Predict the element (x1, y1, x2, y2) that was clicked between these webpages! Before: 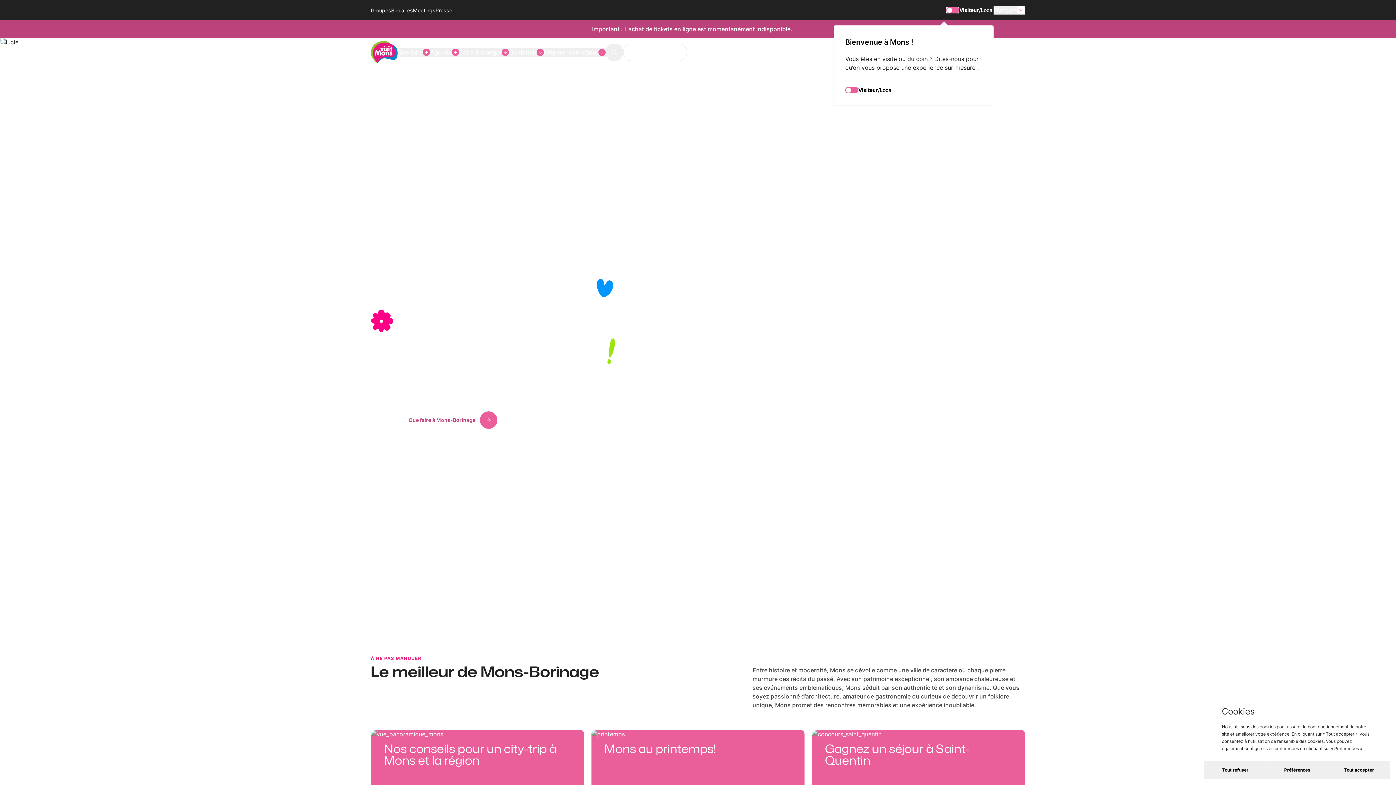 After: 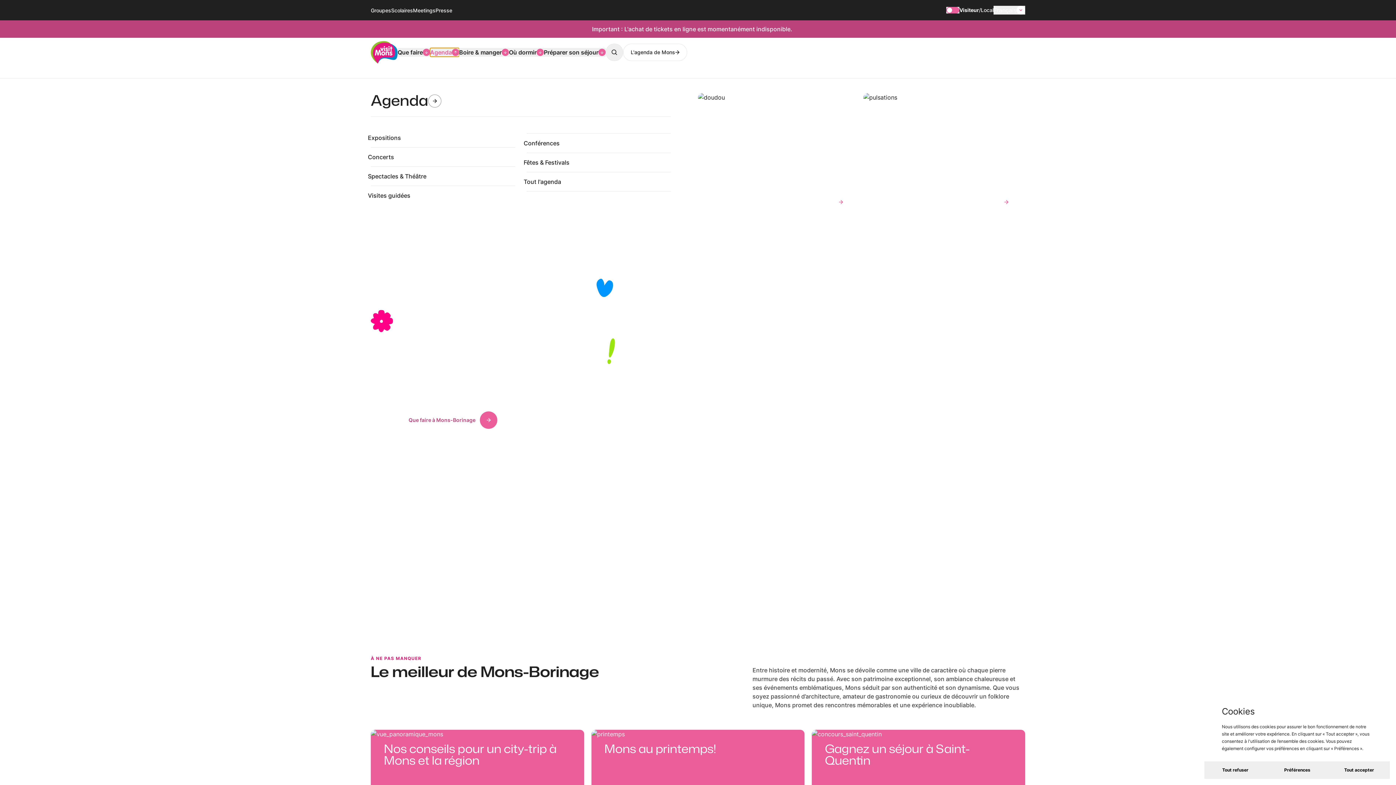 Action: label: Agenda bbox: (430, 48, 459, 56)